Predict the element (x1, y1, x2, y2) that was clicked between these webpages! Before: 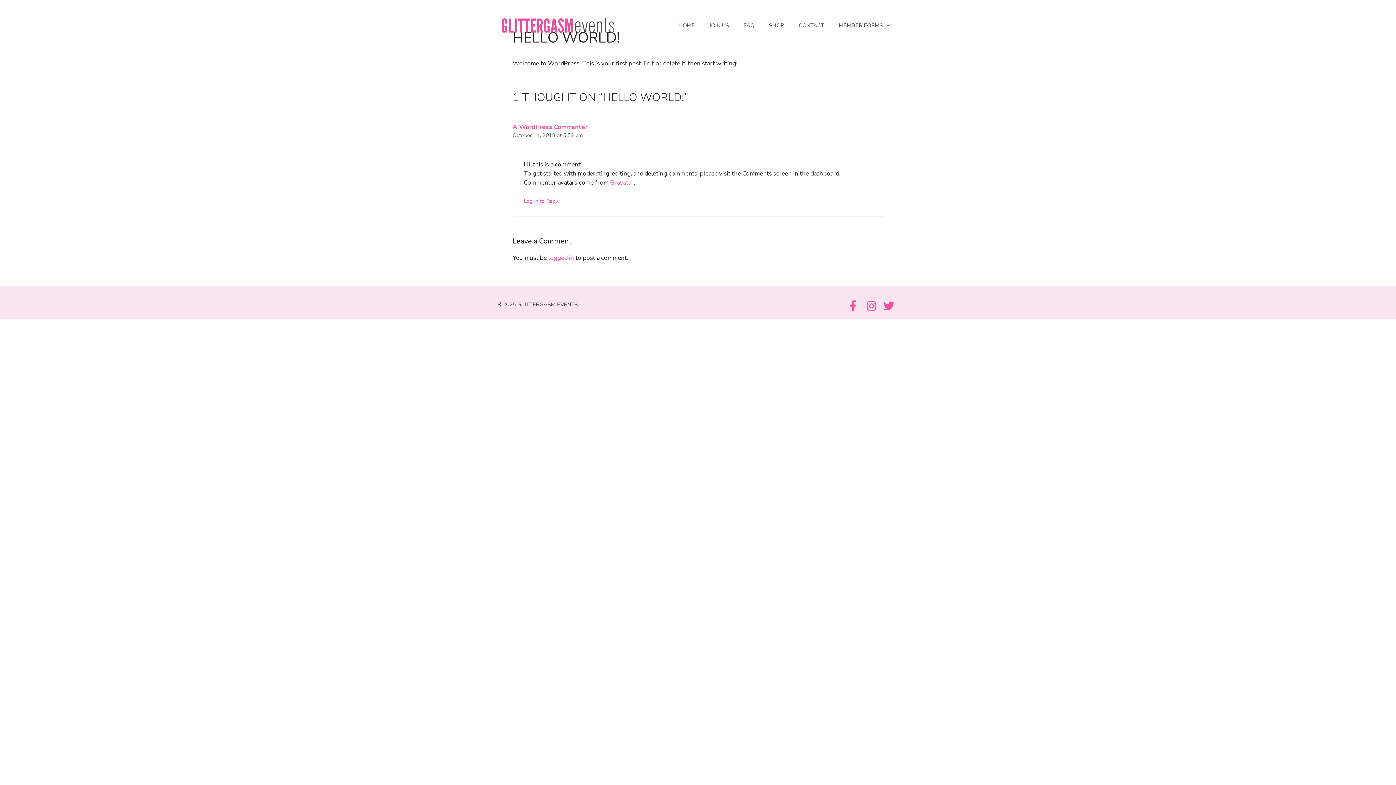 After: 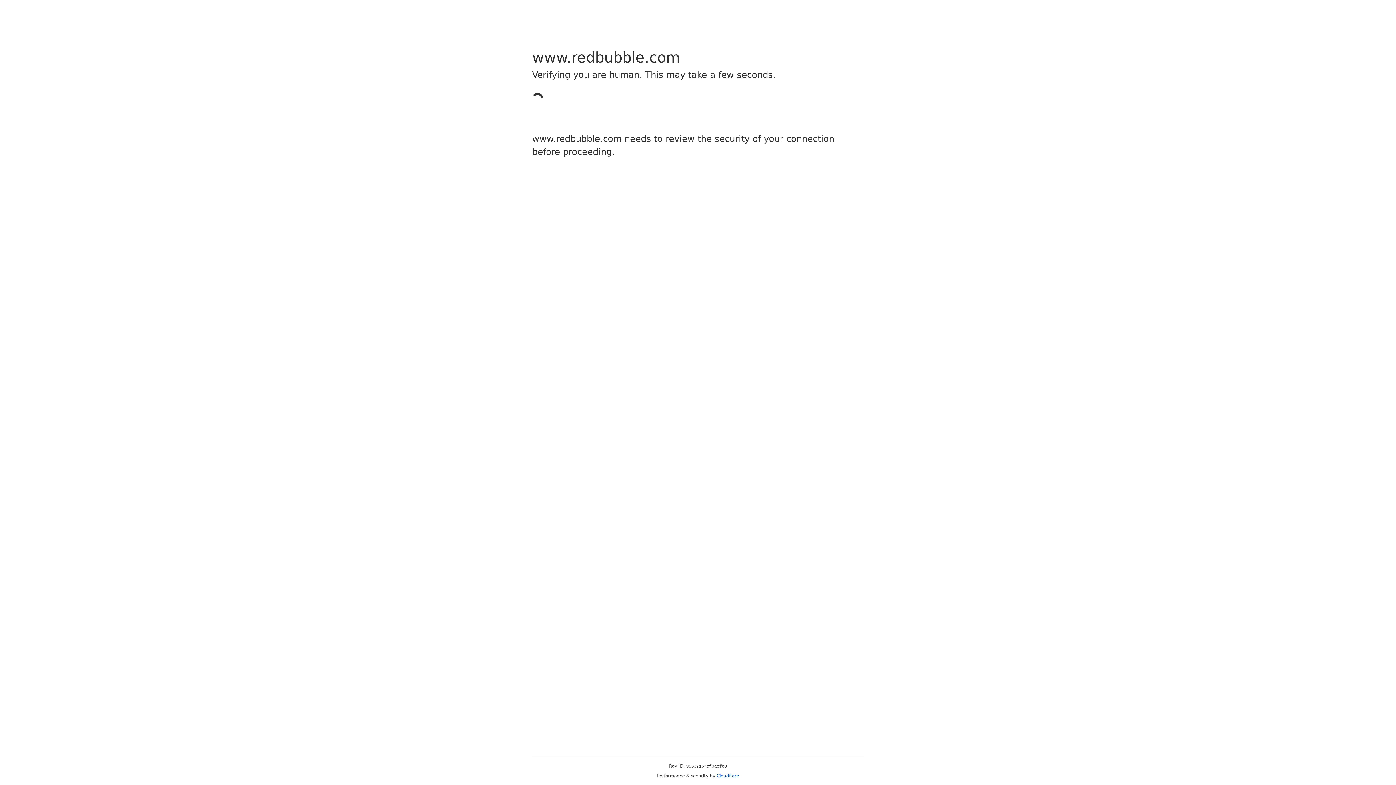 Action: label: SHOP bbox: (761, 14, 791, 36)